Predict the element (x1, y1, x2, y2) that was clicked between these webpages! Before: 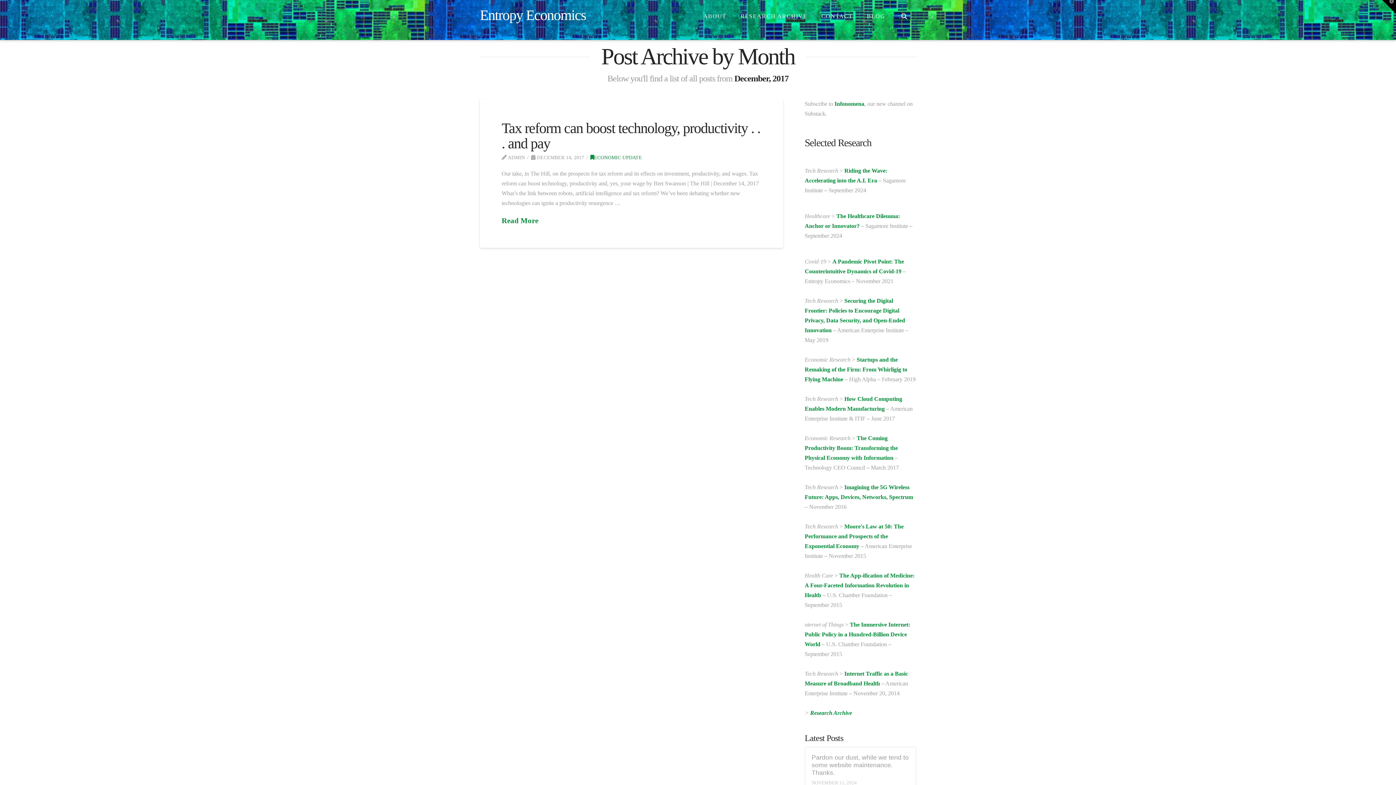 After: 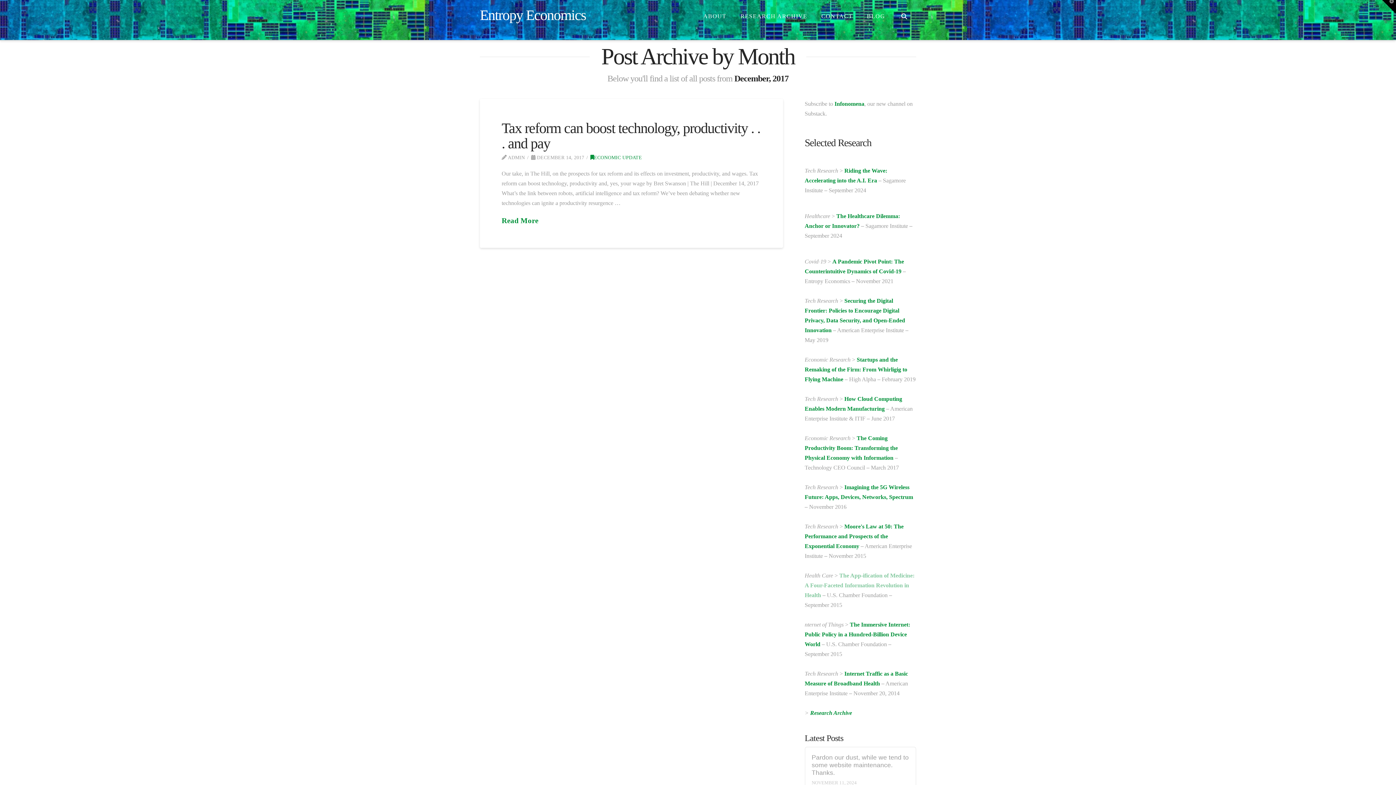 Action: label: The App-ification of Medicine: A Four-Faceted Information Revolution in Health bbox: (804, 572, 914, 598)